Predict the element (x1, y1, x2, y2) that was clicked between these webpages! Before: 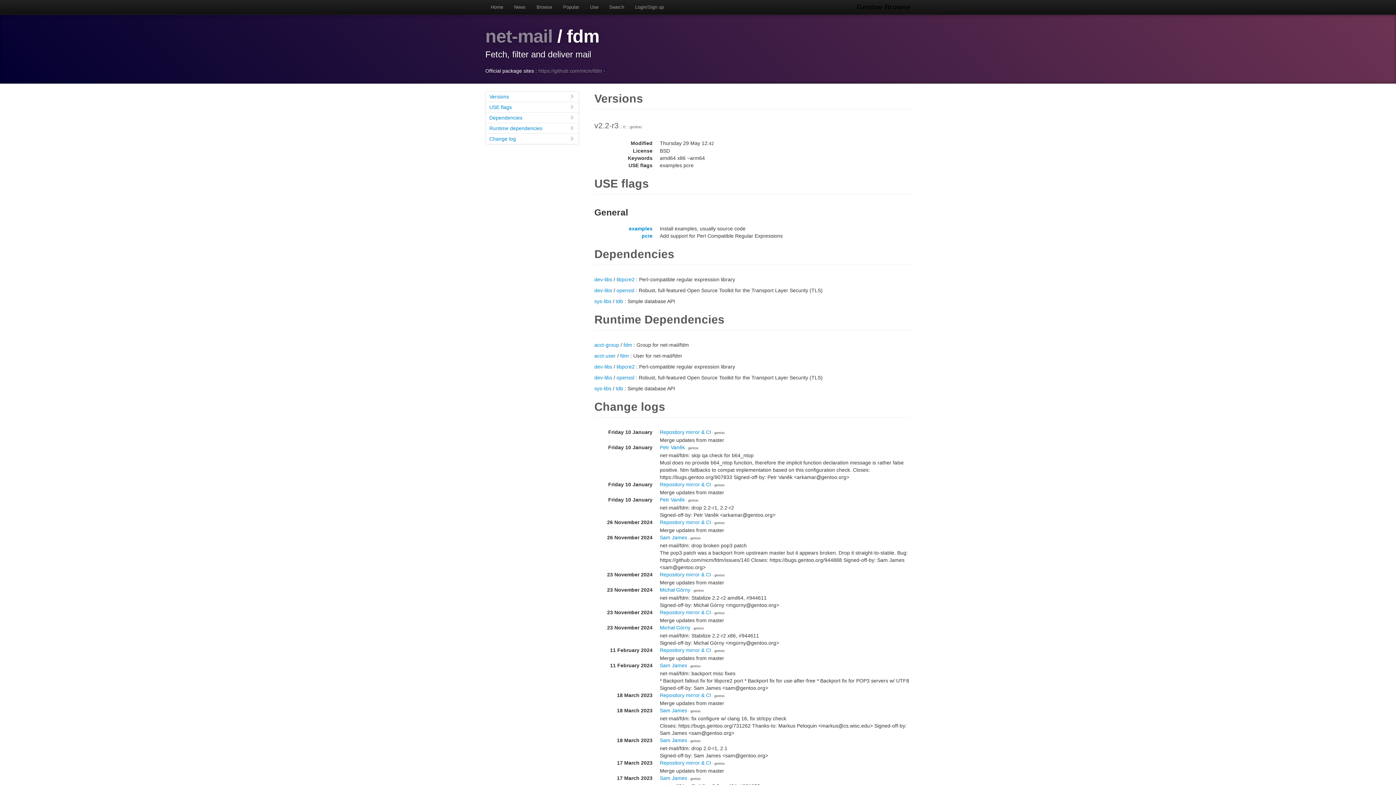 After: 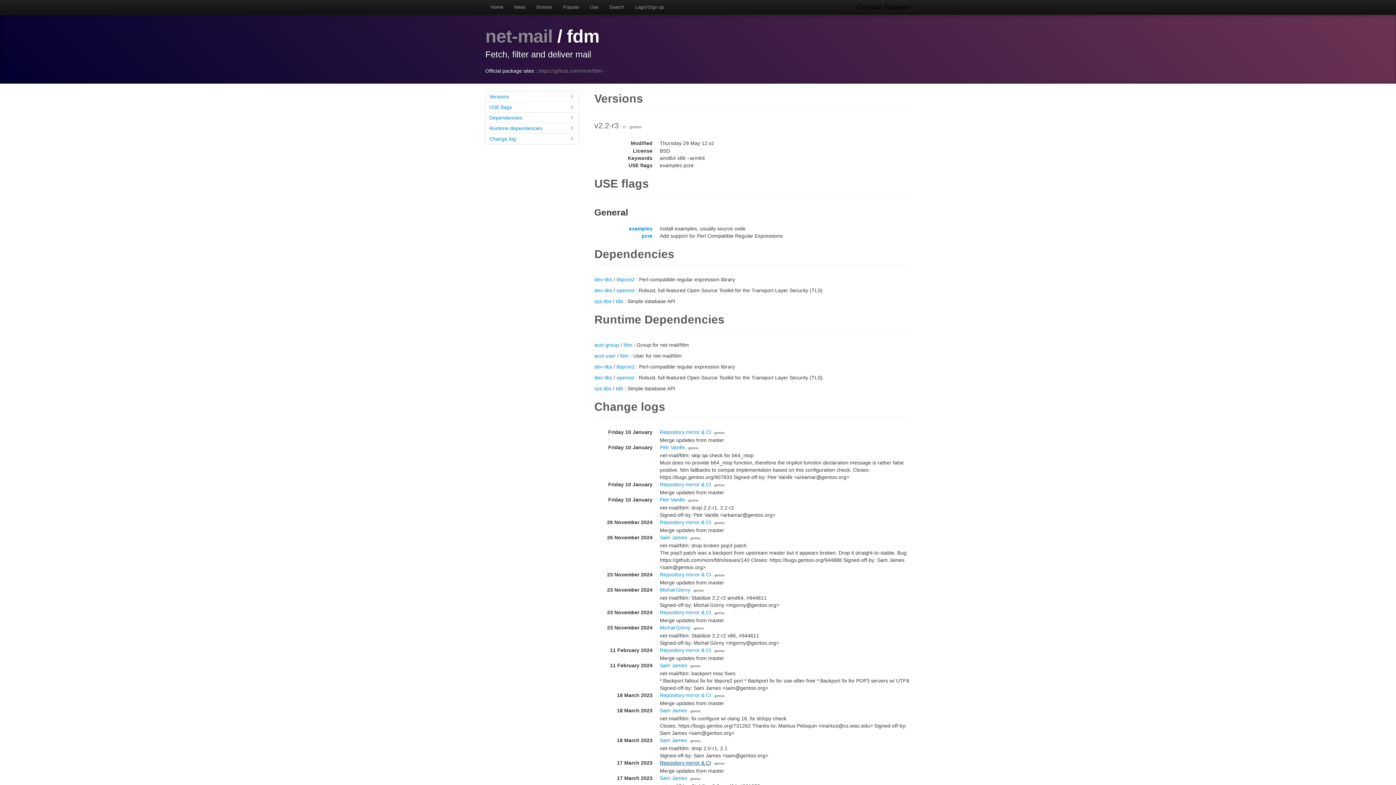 Action: label: Repository mirror & CI bbox: (660, 760, 711, 766)